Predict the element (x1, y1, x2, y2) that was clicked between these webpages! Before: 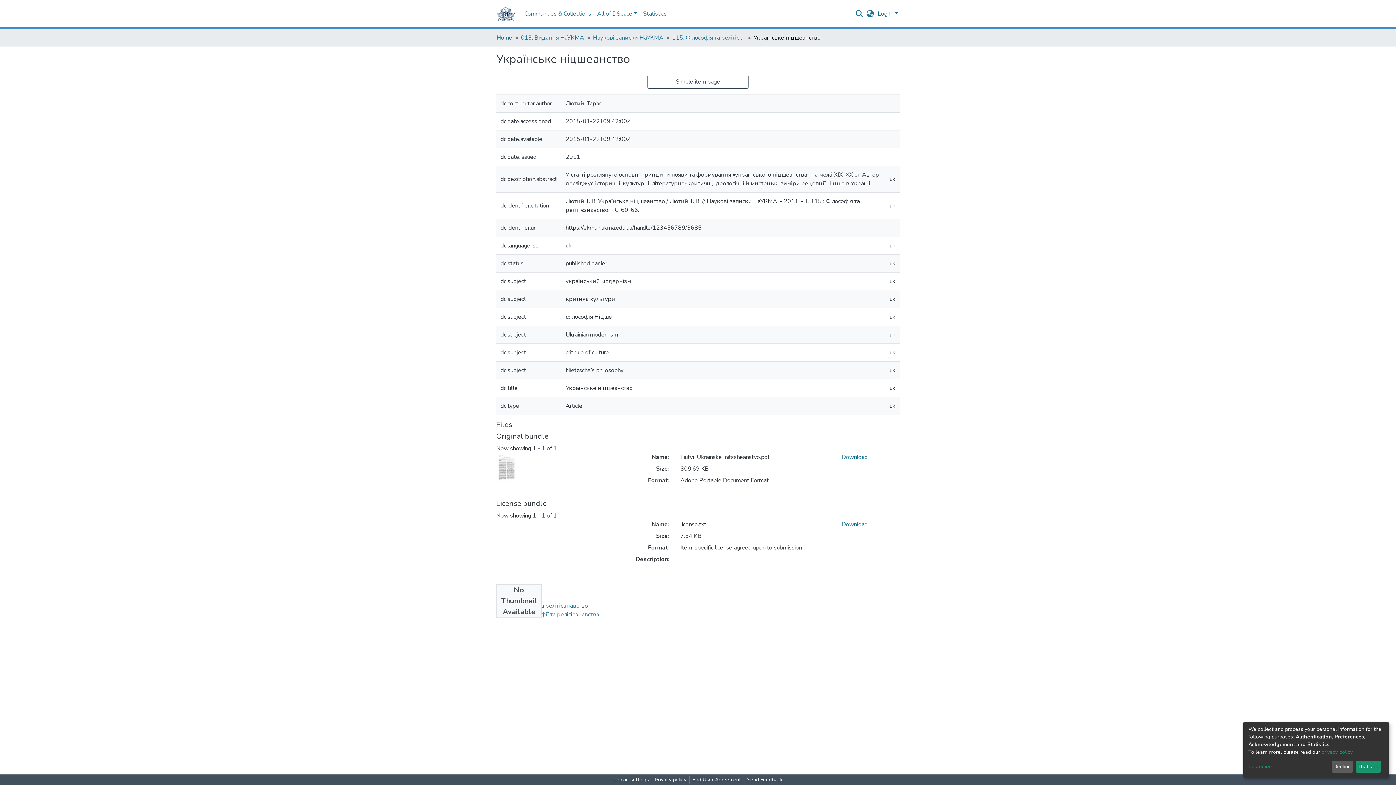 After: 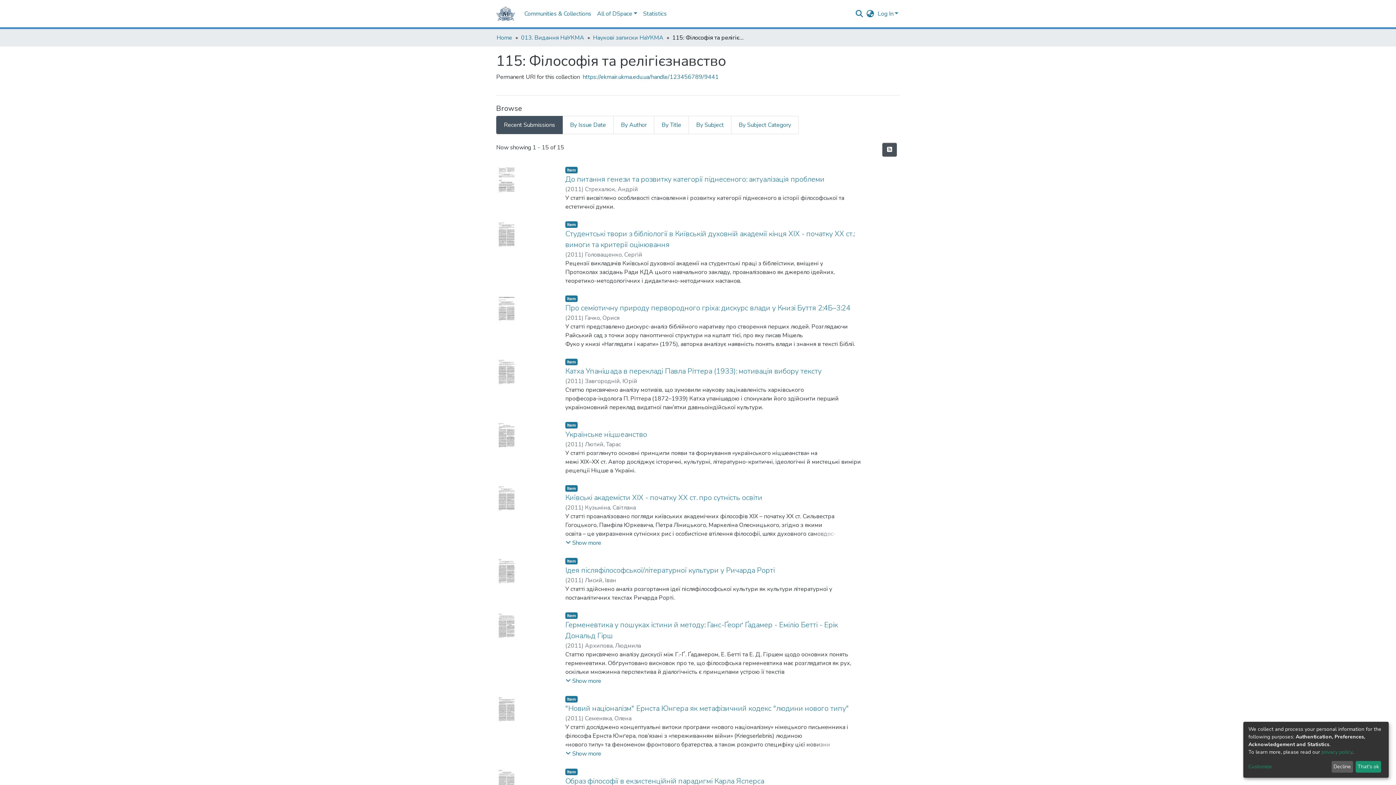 Action: bbox: (496, 625, 588, 633) label: 115: Філософія та релігієзнавство
